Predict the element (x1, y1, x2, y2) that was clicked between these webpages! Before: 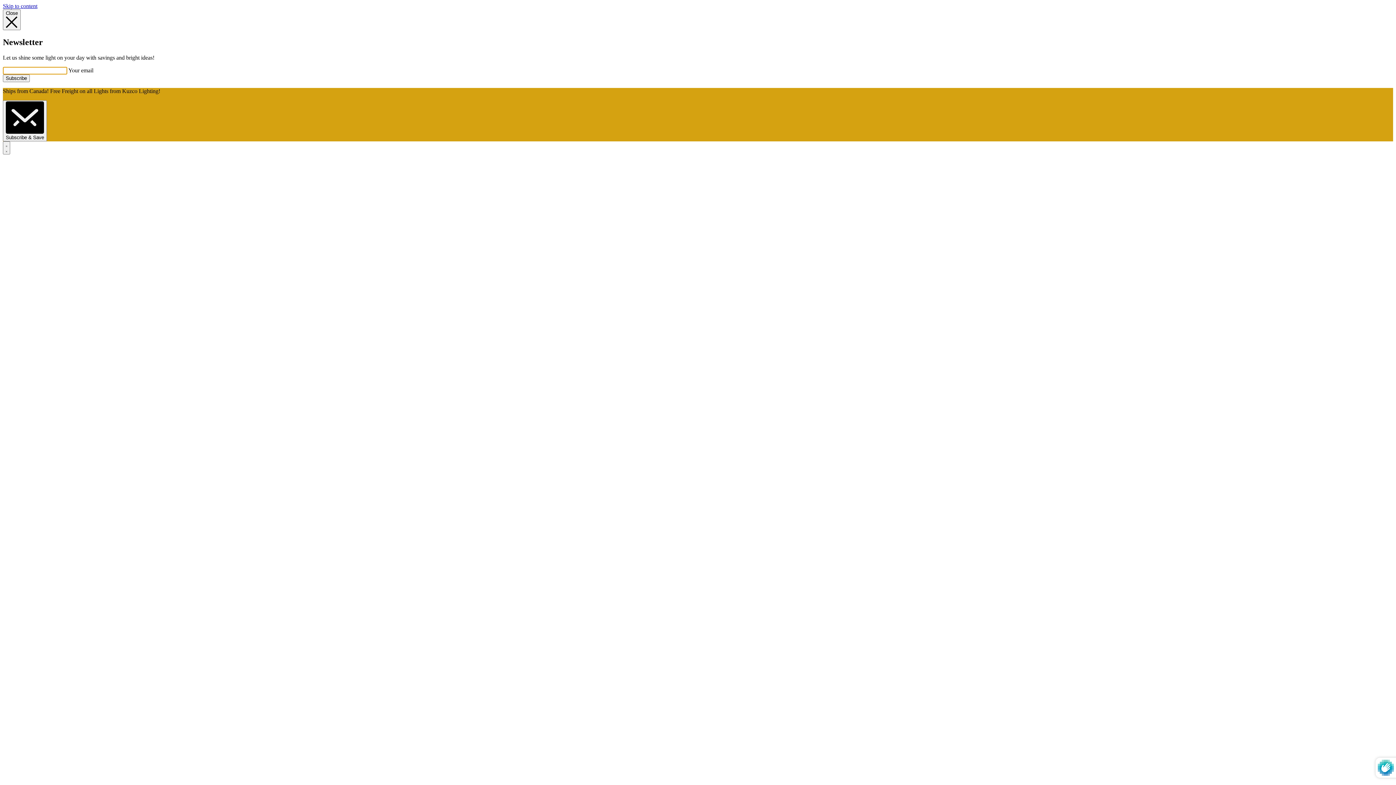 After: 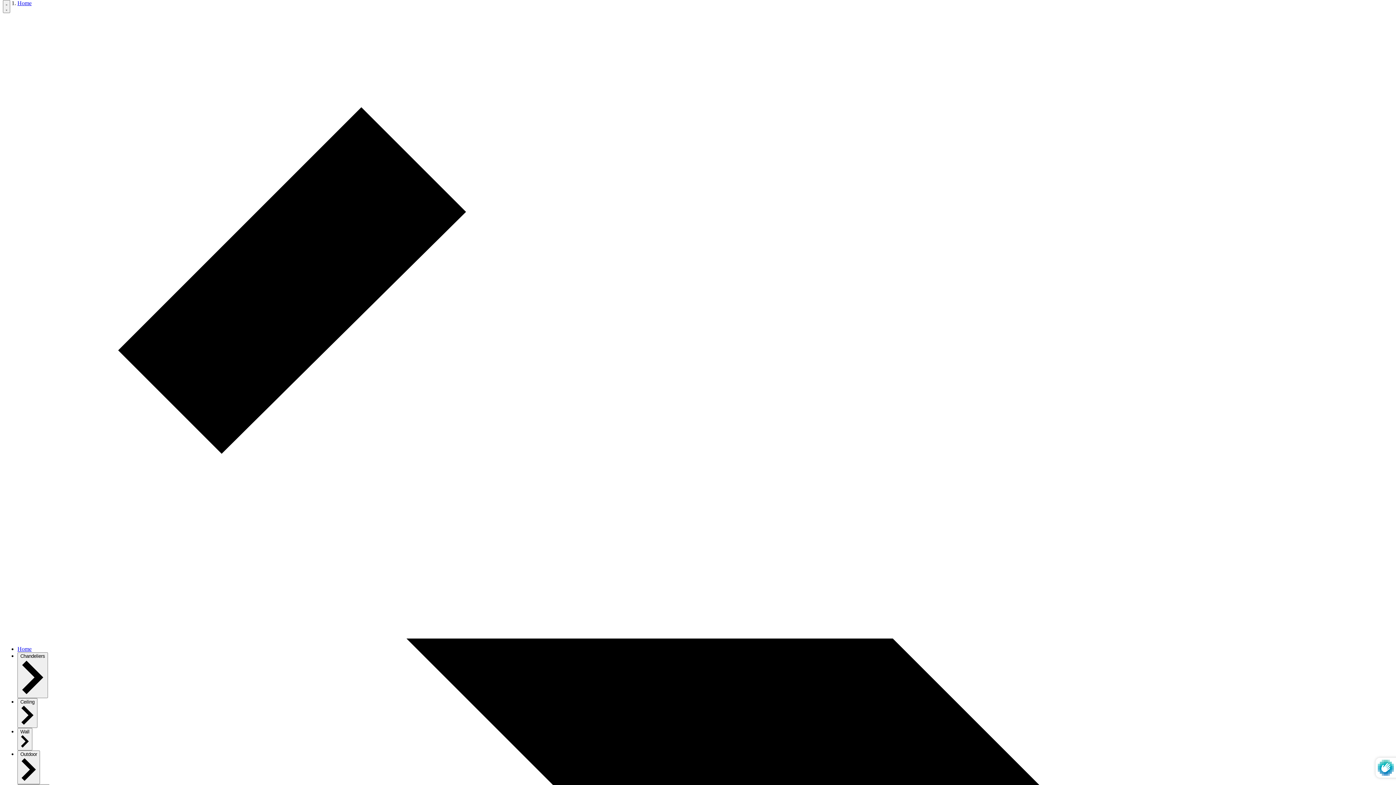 Action: bbox: (2, 2, 37, 9) label: Skip to content